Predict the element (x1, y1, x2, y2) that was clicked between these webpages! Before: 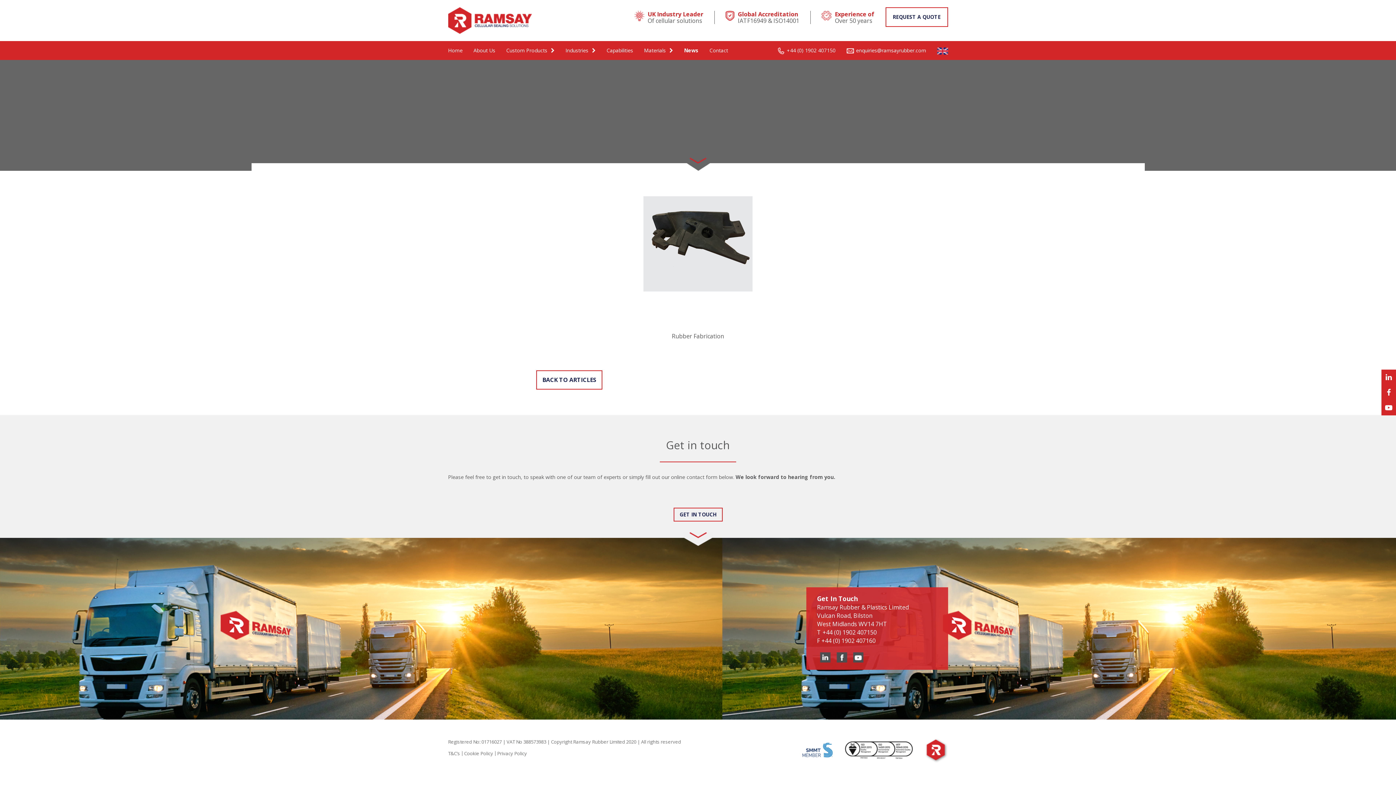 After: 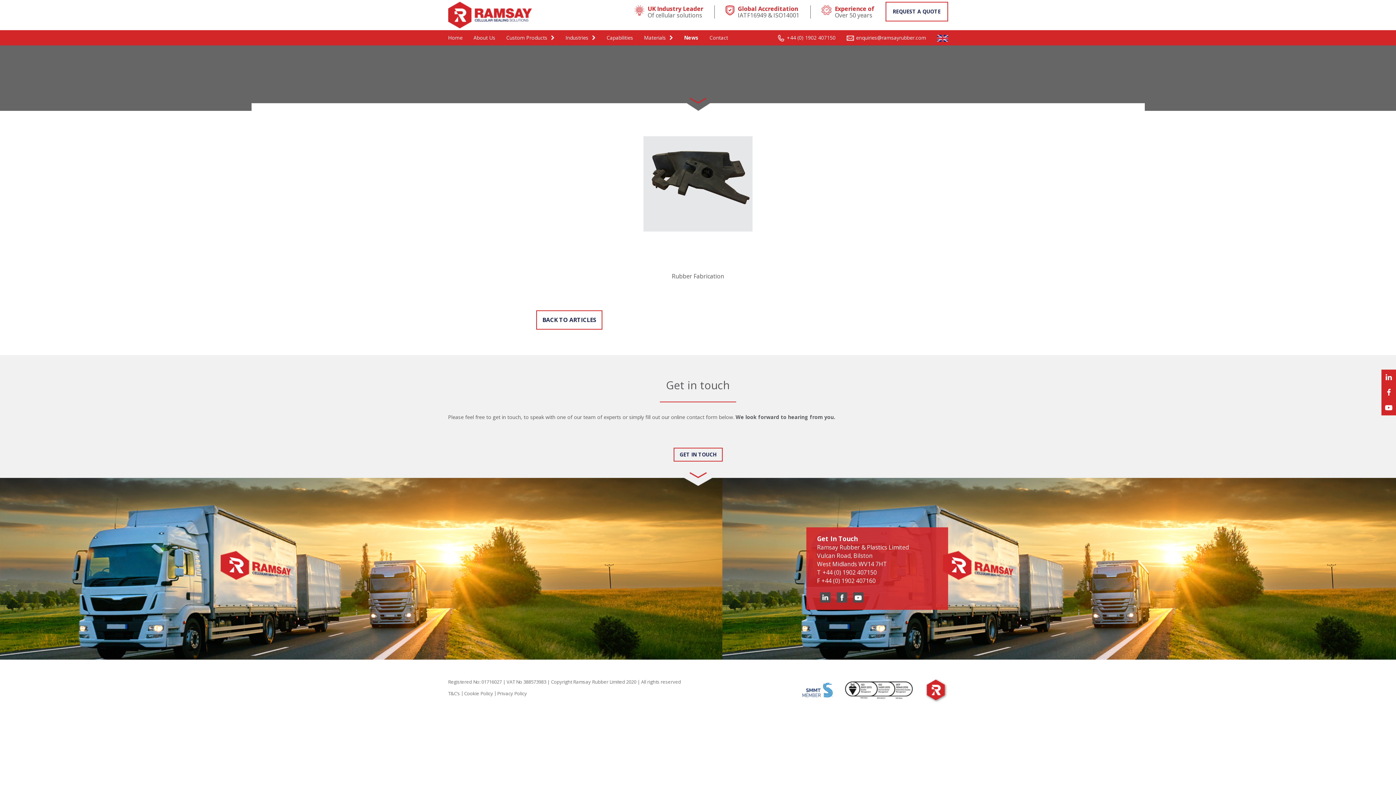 Action: label: Scroll To Next Section bbox: (683, 513, 712, 546)